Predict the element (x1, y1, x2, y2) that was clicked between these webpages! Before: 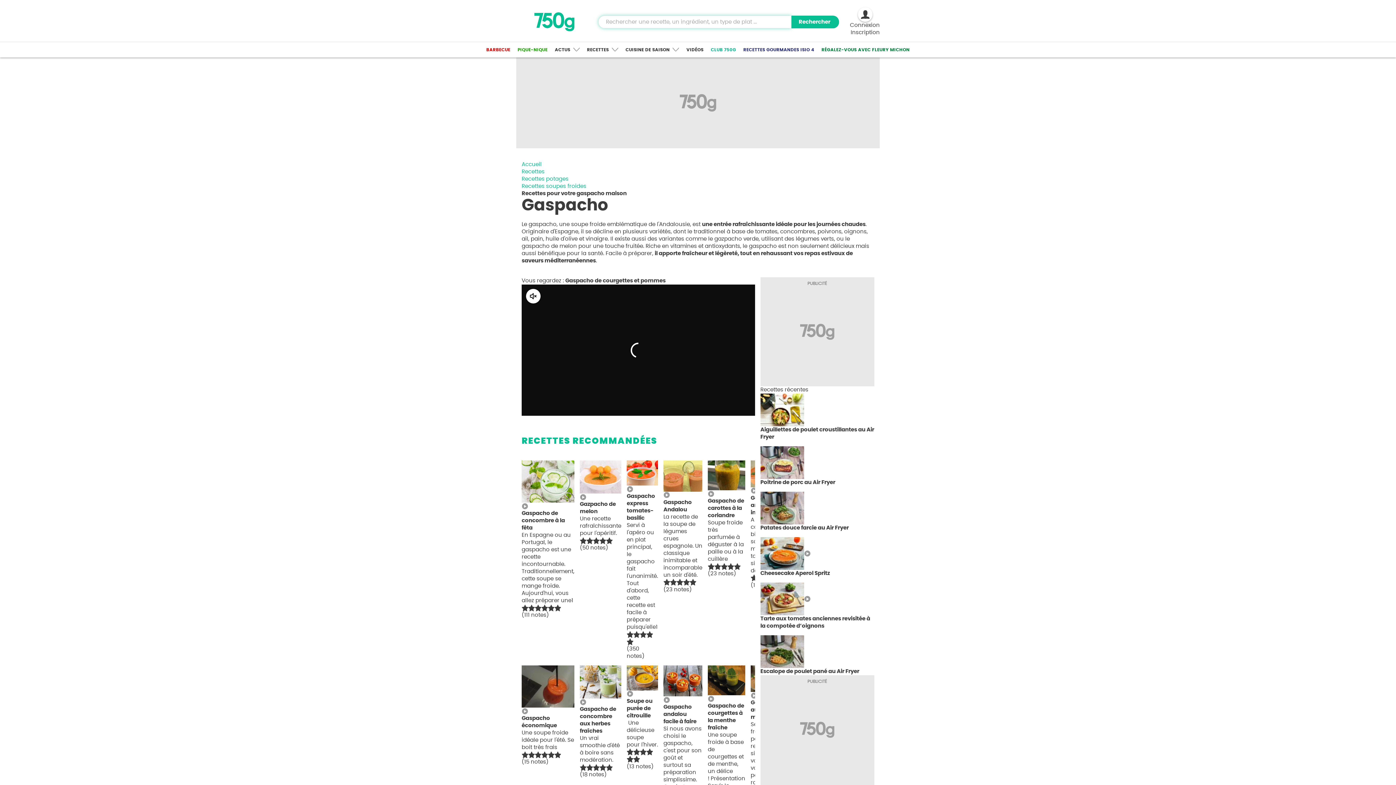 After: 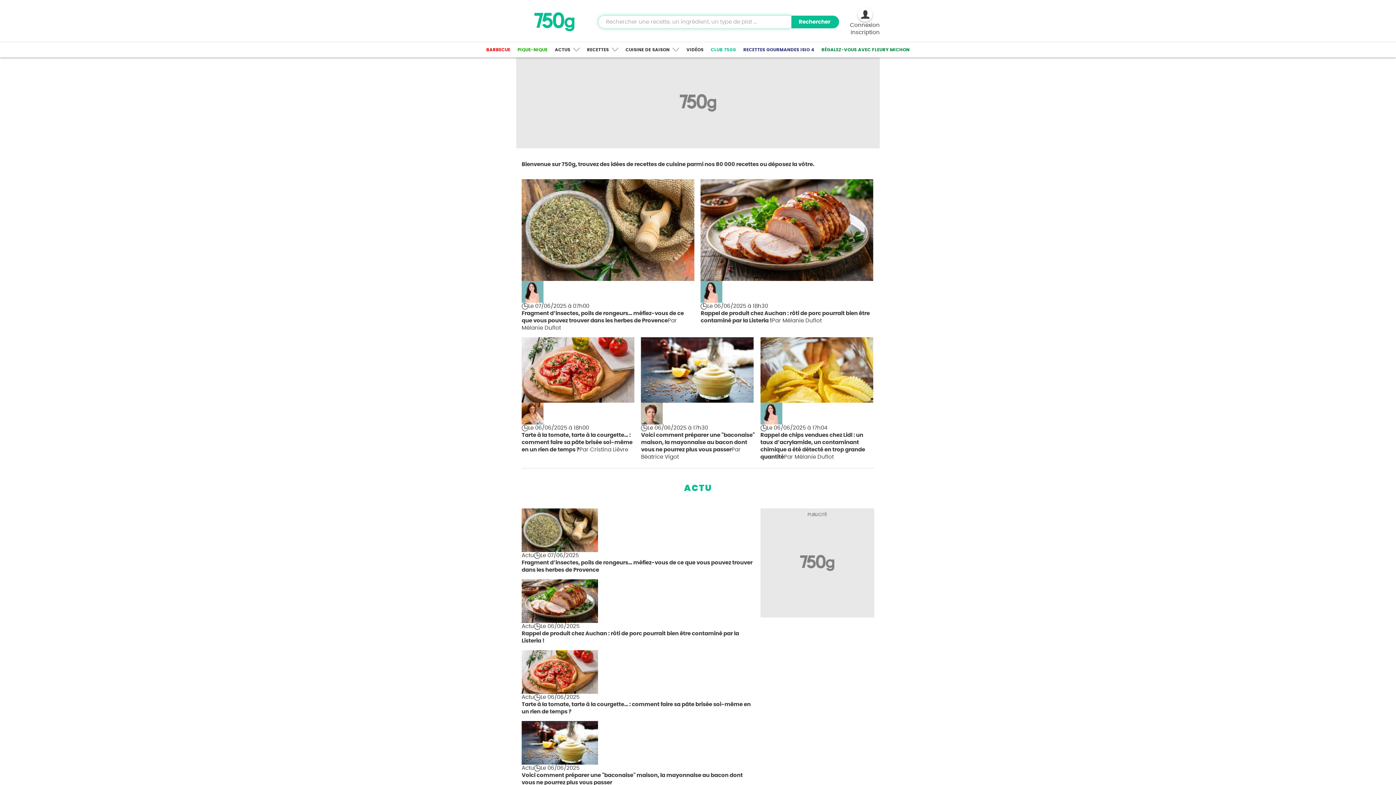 Action: bbox: (534, 18, 574, 24)